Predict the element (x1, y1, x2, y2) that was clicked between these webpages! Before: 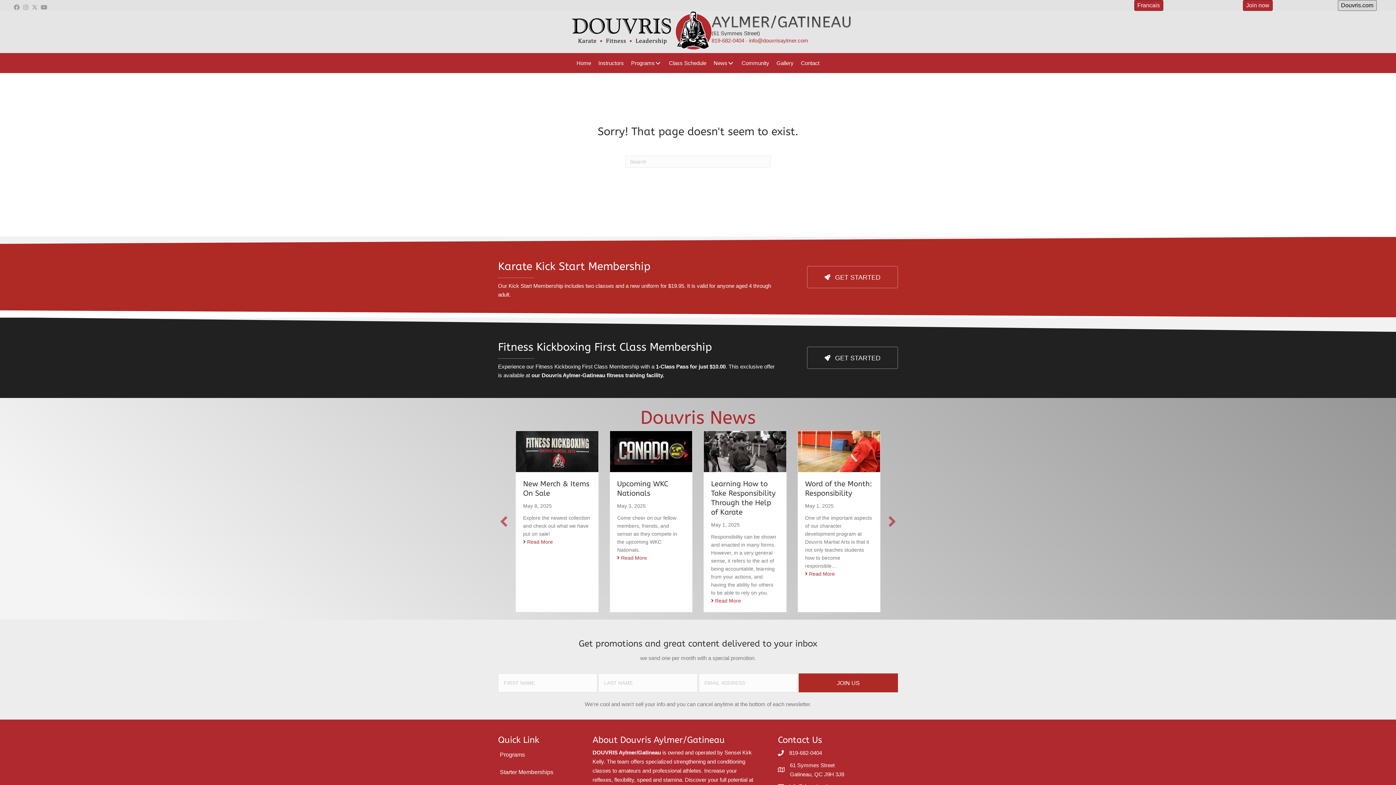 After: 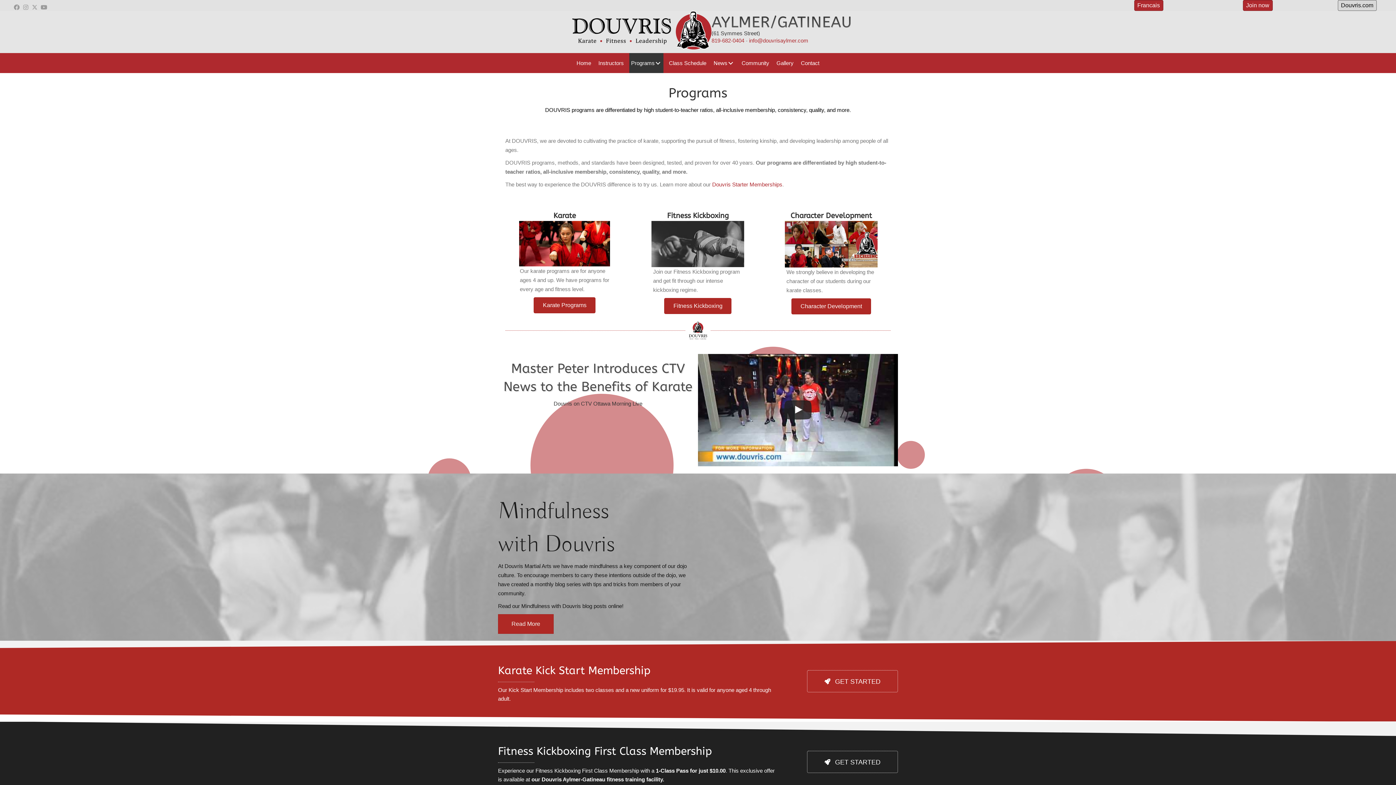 Action: label: Programs bbox: (629, 53, 663, 73)